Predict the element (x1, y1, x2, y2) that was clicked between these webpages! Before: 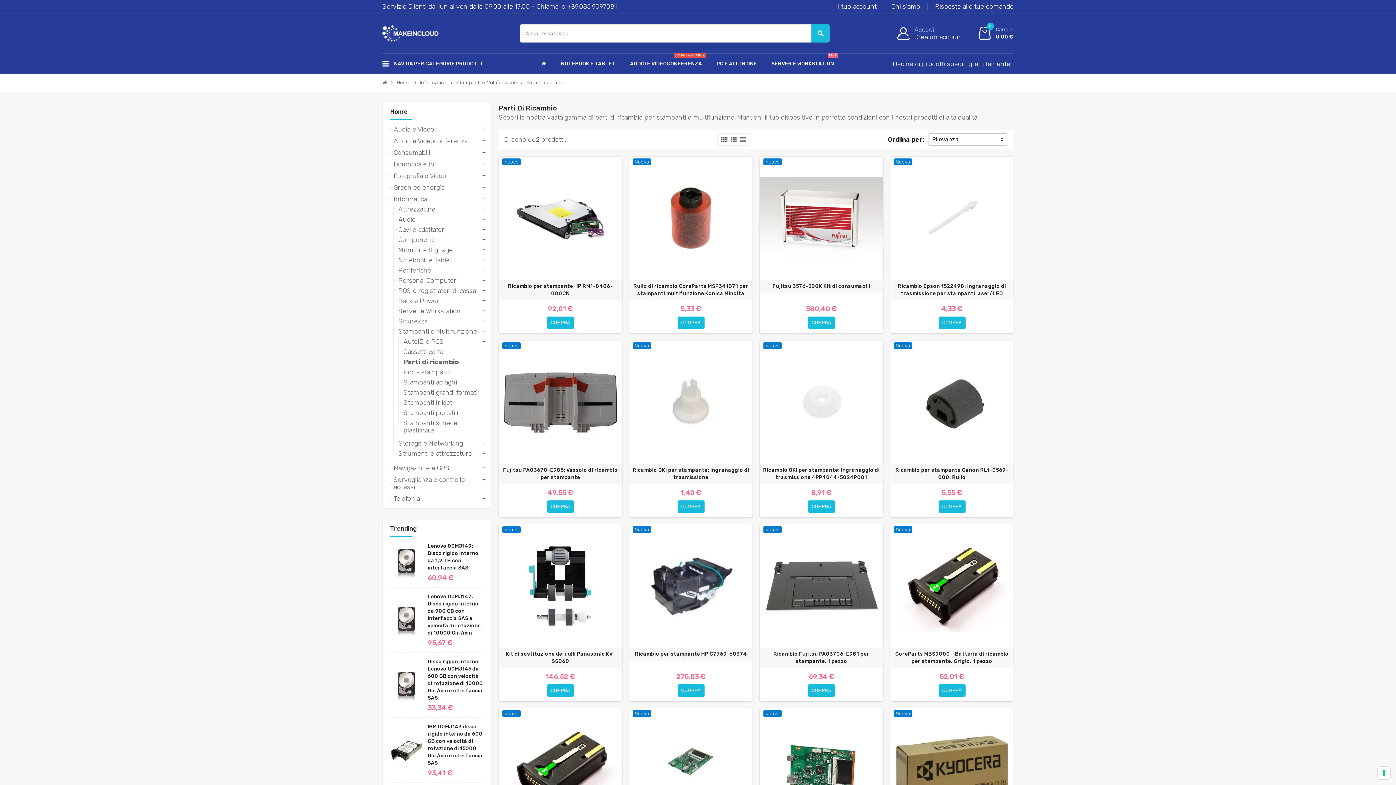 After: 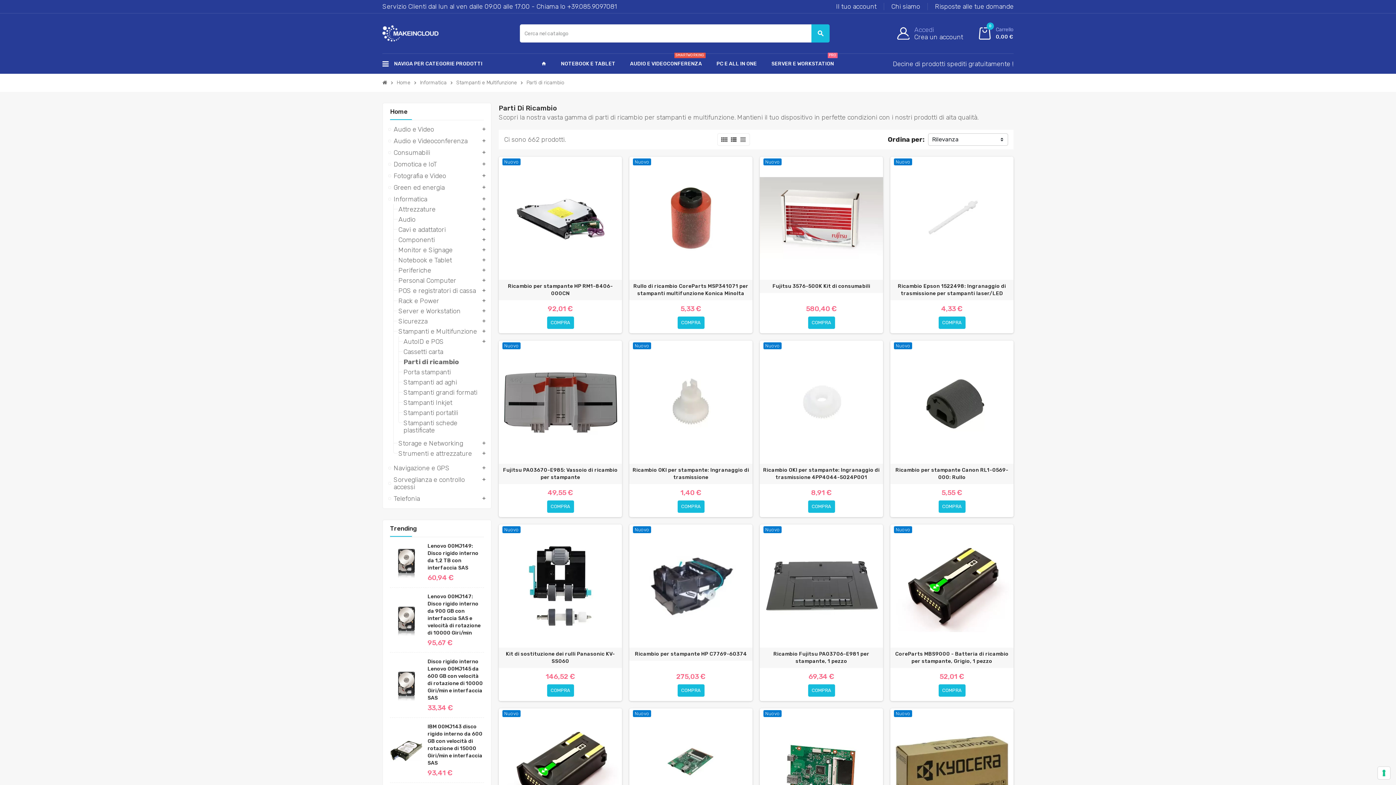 Action: label: Parti di ricambio bbox: (403, 358, 458, 366)